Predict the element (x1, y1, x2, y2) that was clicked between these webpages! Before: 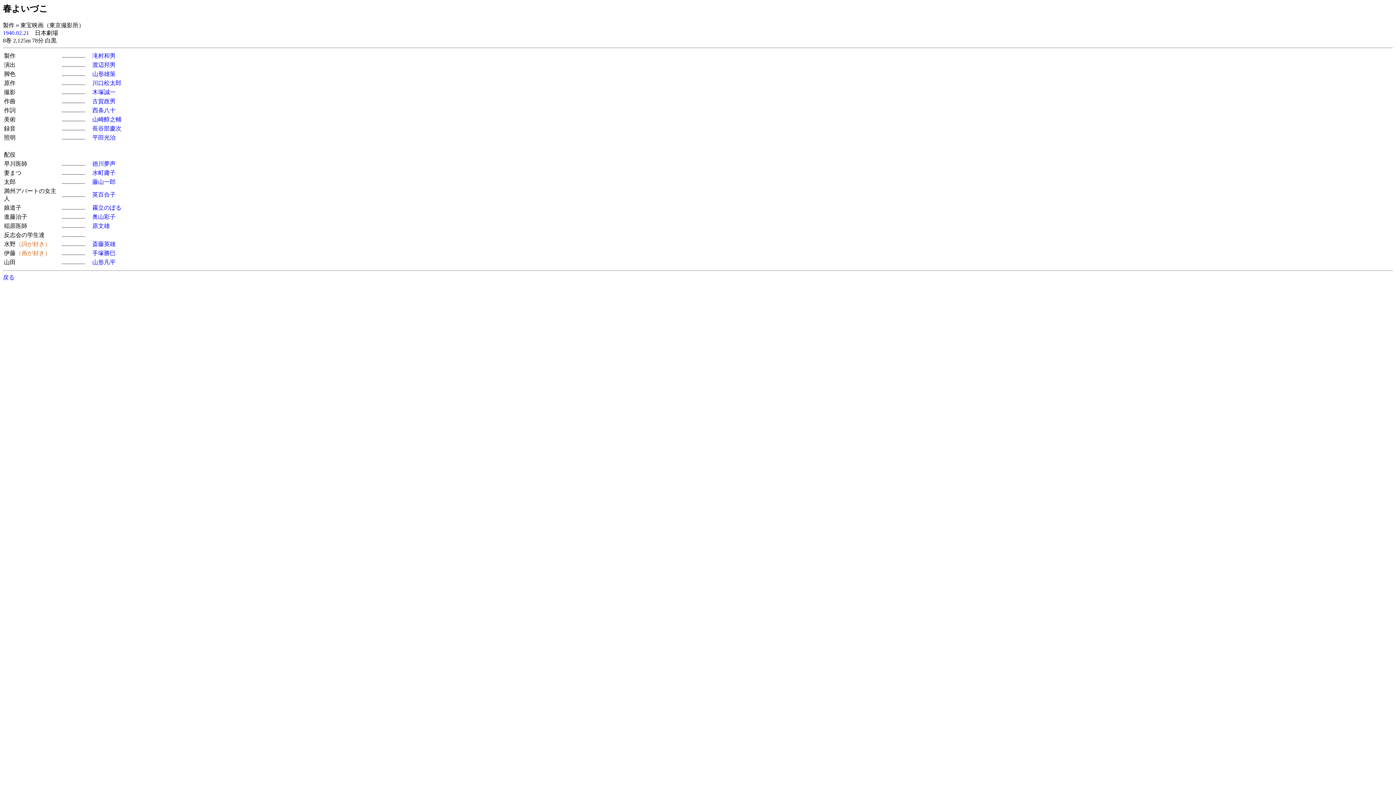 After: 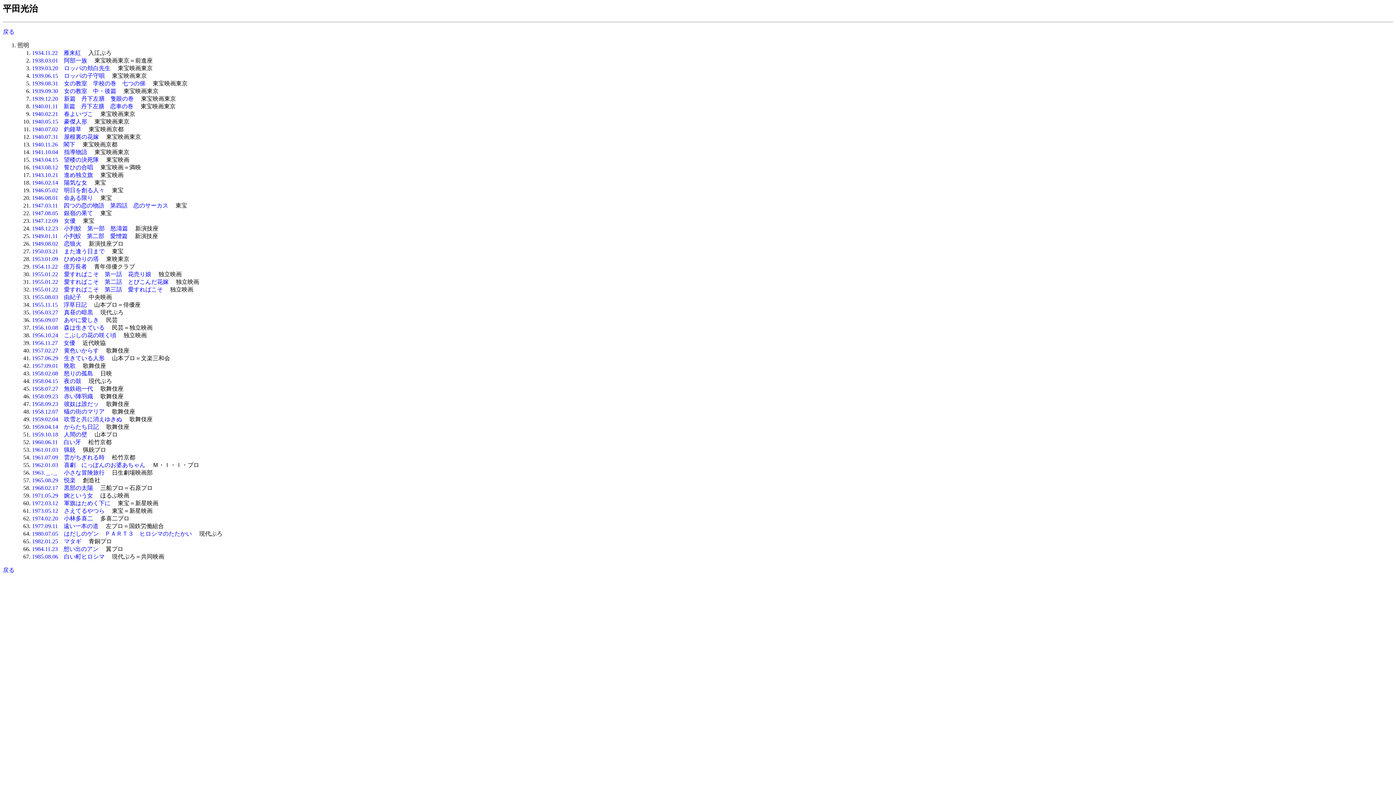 Action: bbox: (92, 134, 115, 140) label: 平田光治